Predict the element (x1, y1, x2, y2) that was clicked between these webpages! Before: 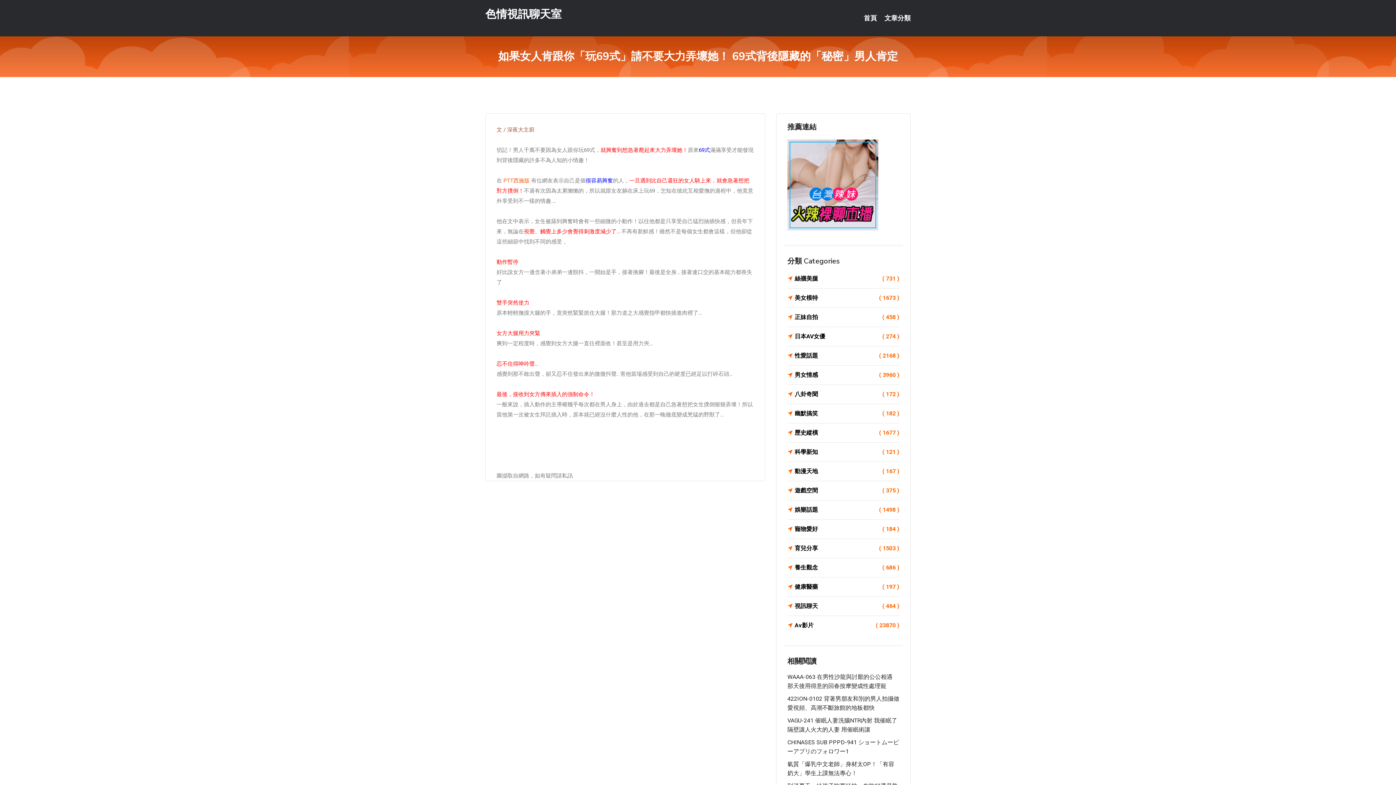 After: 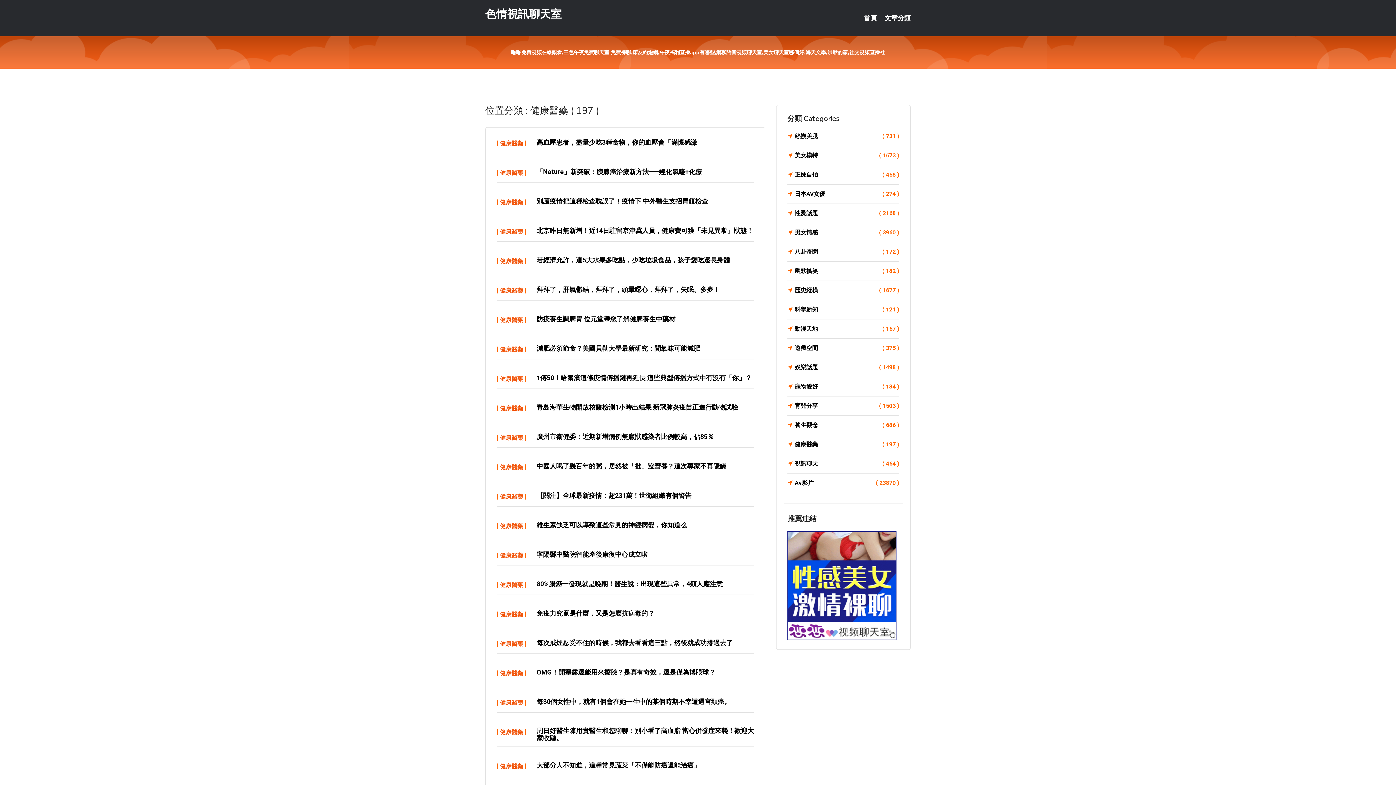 Action: label: 健康醫藥
( 197 ) bbox: (787, 582, 899, 592)